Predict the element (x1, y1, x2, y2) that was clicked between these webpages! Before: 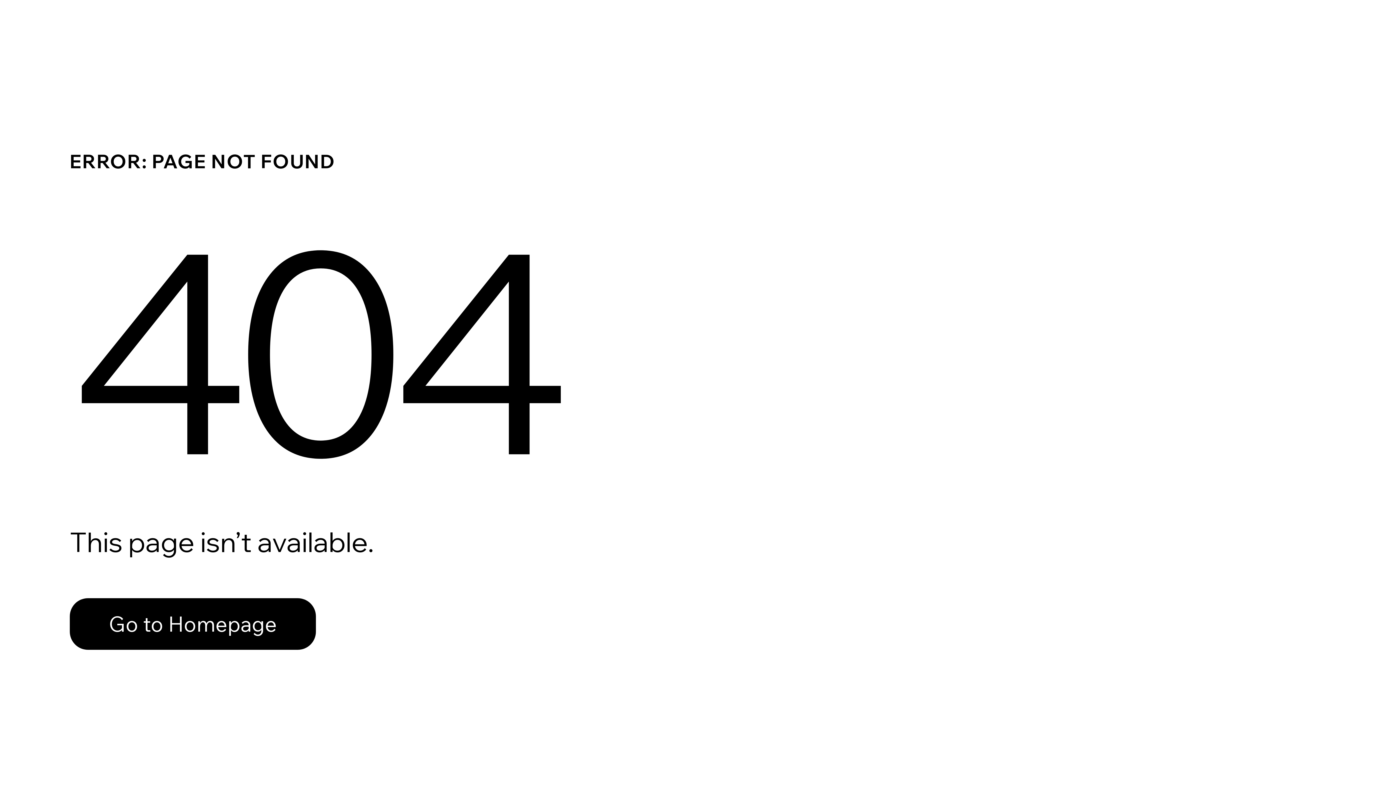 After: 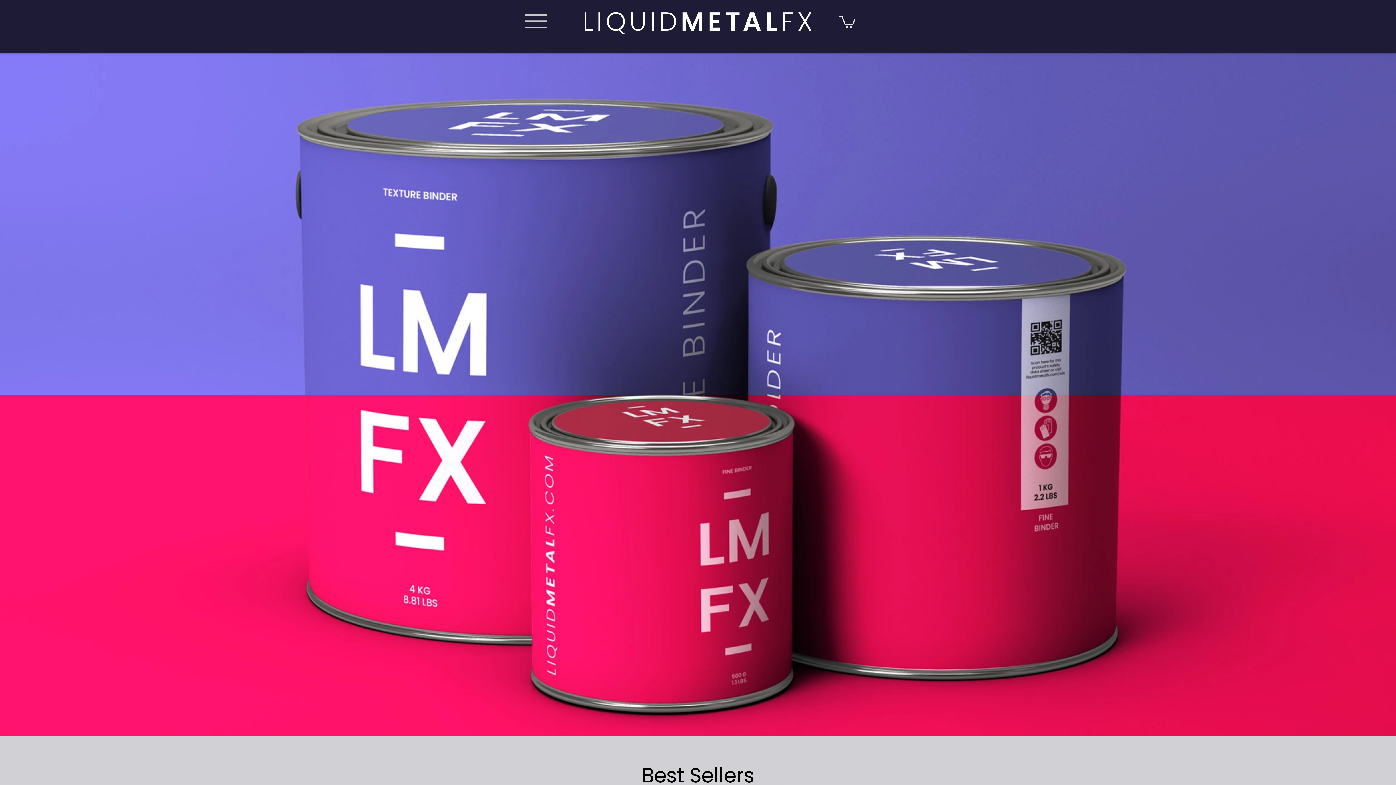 Action: bbox: (69, 582, 768, 659) label: Go to Homepage